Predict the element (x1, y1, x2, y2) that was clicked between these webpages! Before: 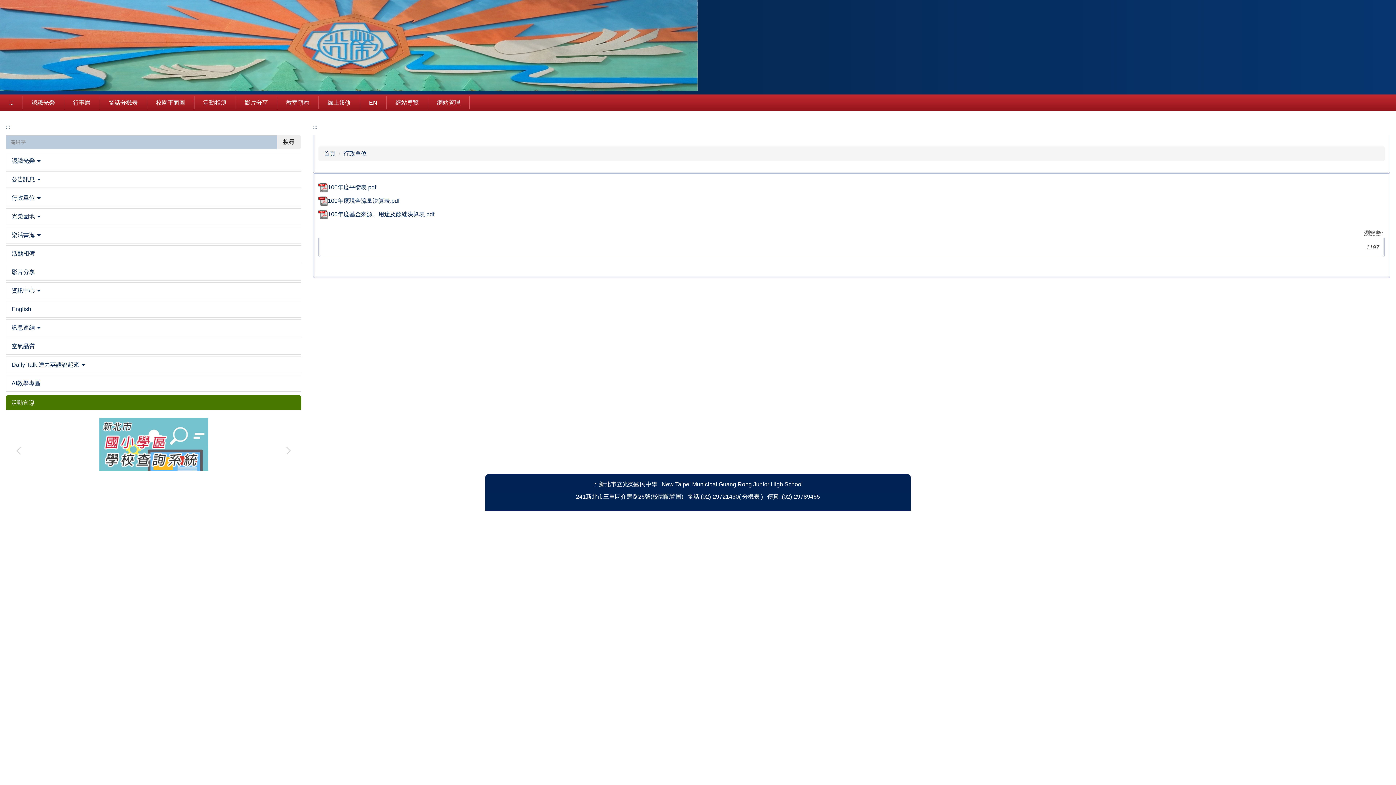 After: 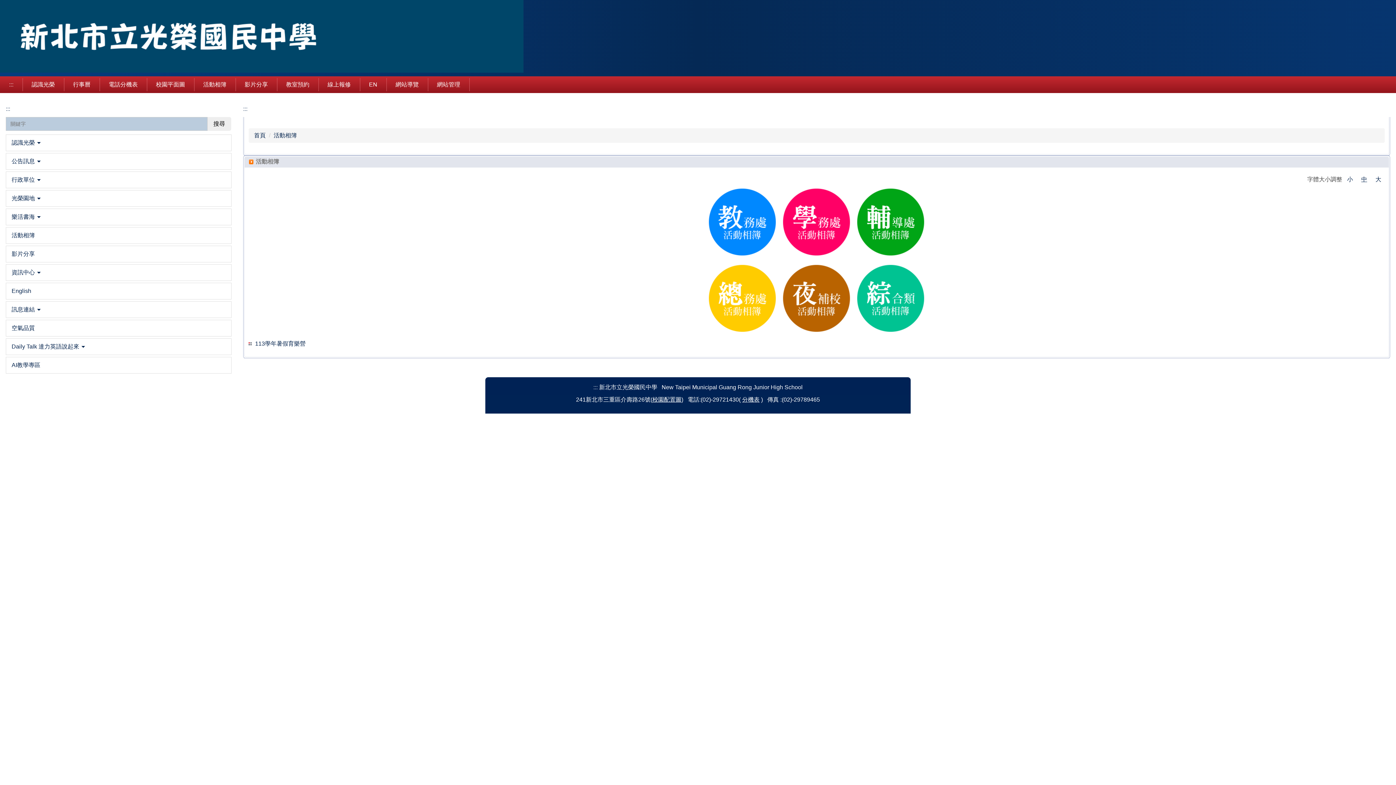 Action: label: 活動相簿 bbox: (197, 96, 232, 109)